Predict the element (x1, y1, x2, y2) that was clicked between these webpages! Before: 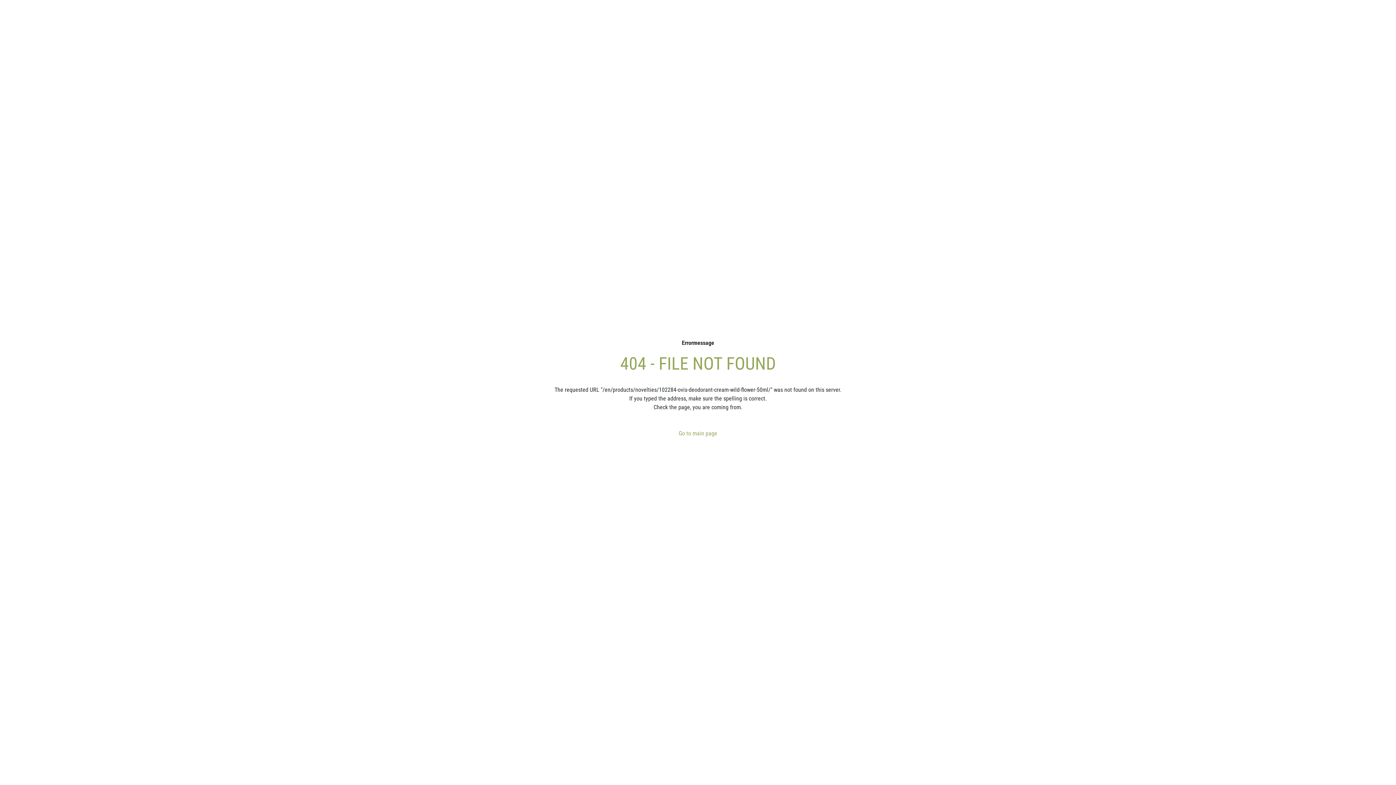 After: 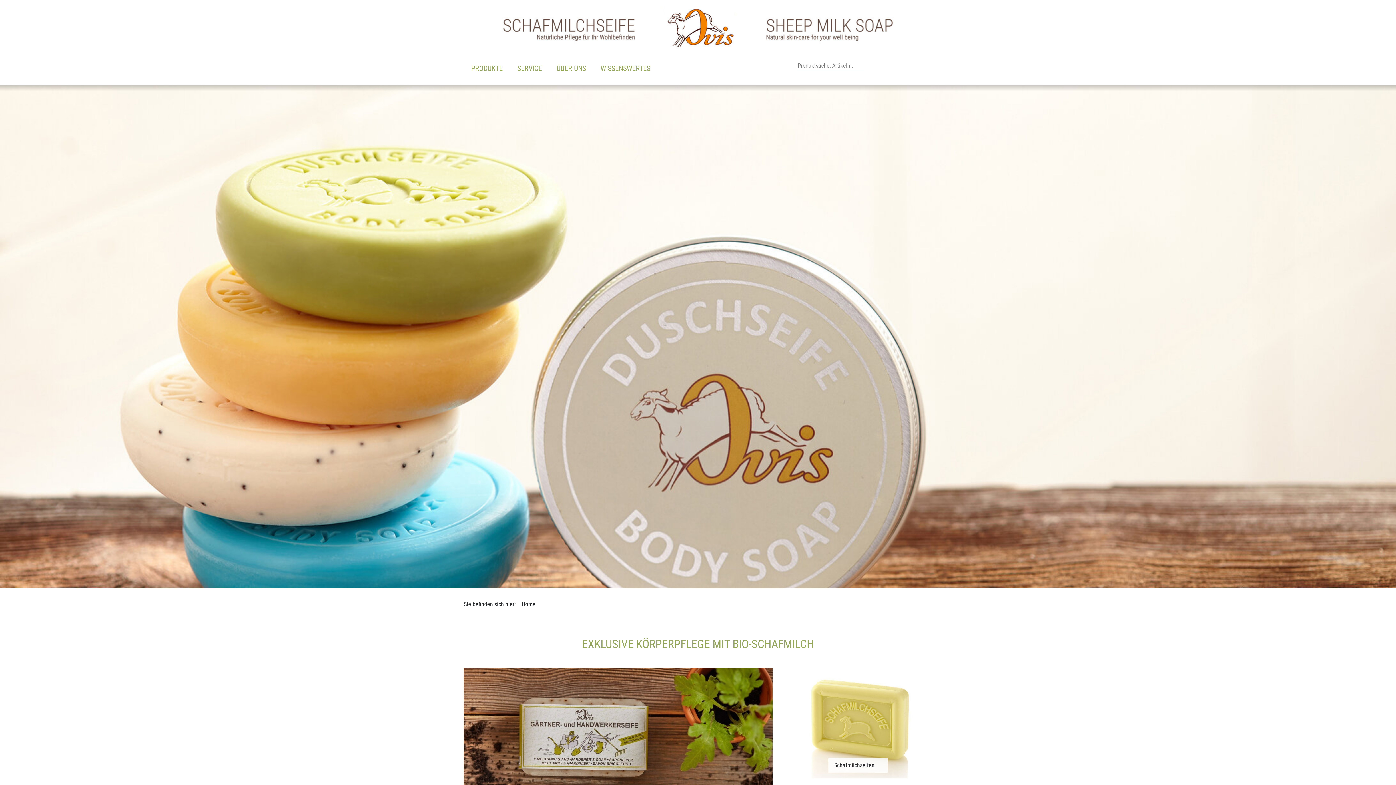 Action: bbox: (673, 426, 723, 440) label: Go to main page